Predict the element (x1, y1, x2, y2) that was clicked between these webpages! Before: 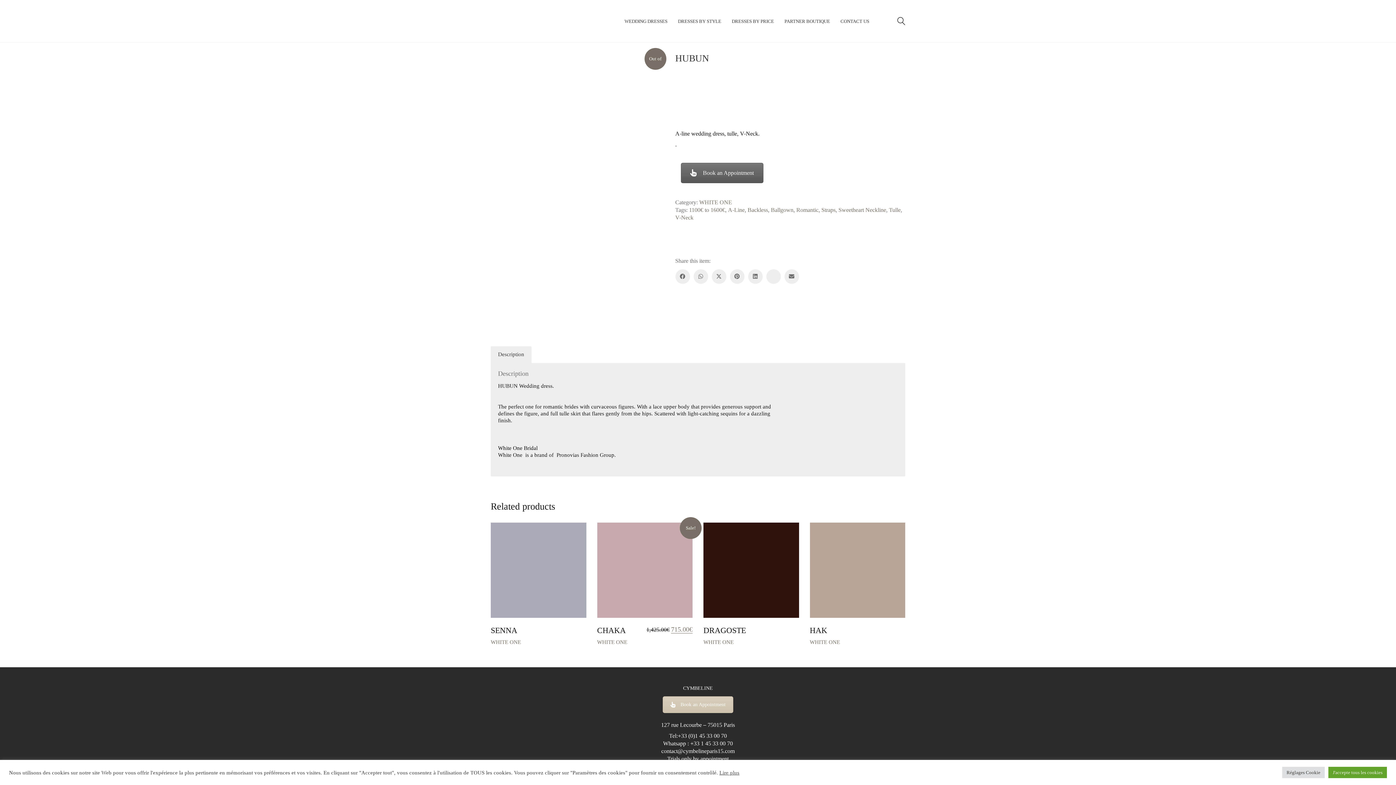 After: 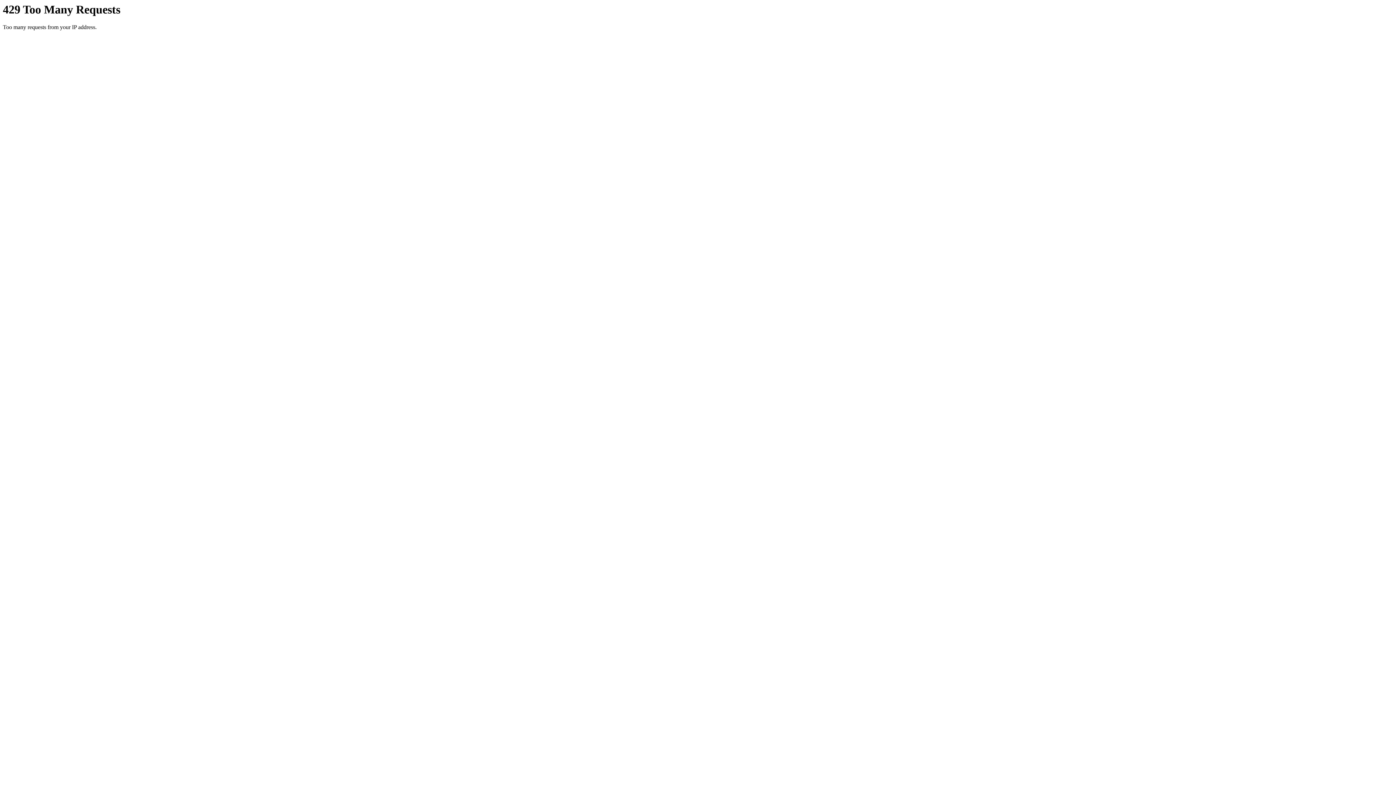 Action: label: V-Neck bbox: (675, 213, 693, 221)